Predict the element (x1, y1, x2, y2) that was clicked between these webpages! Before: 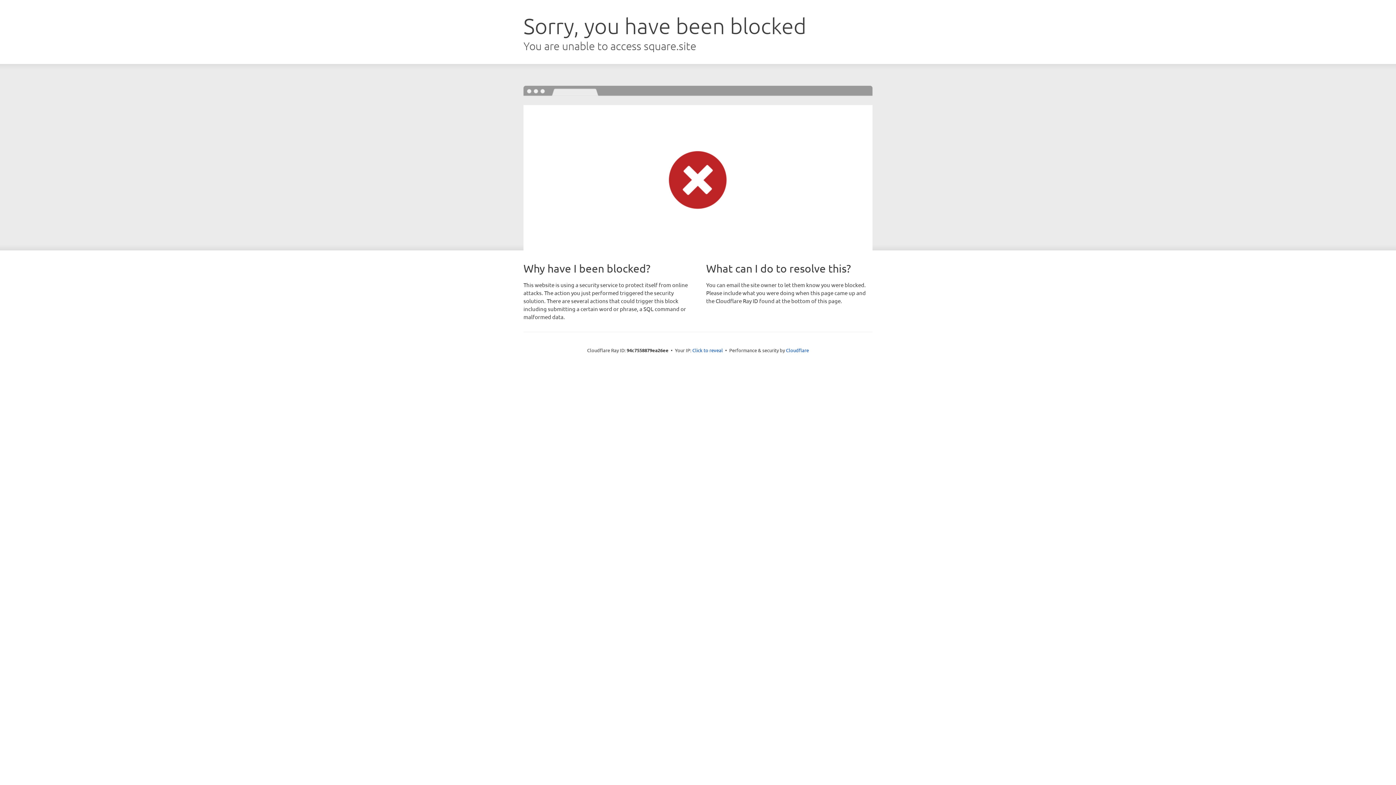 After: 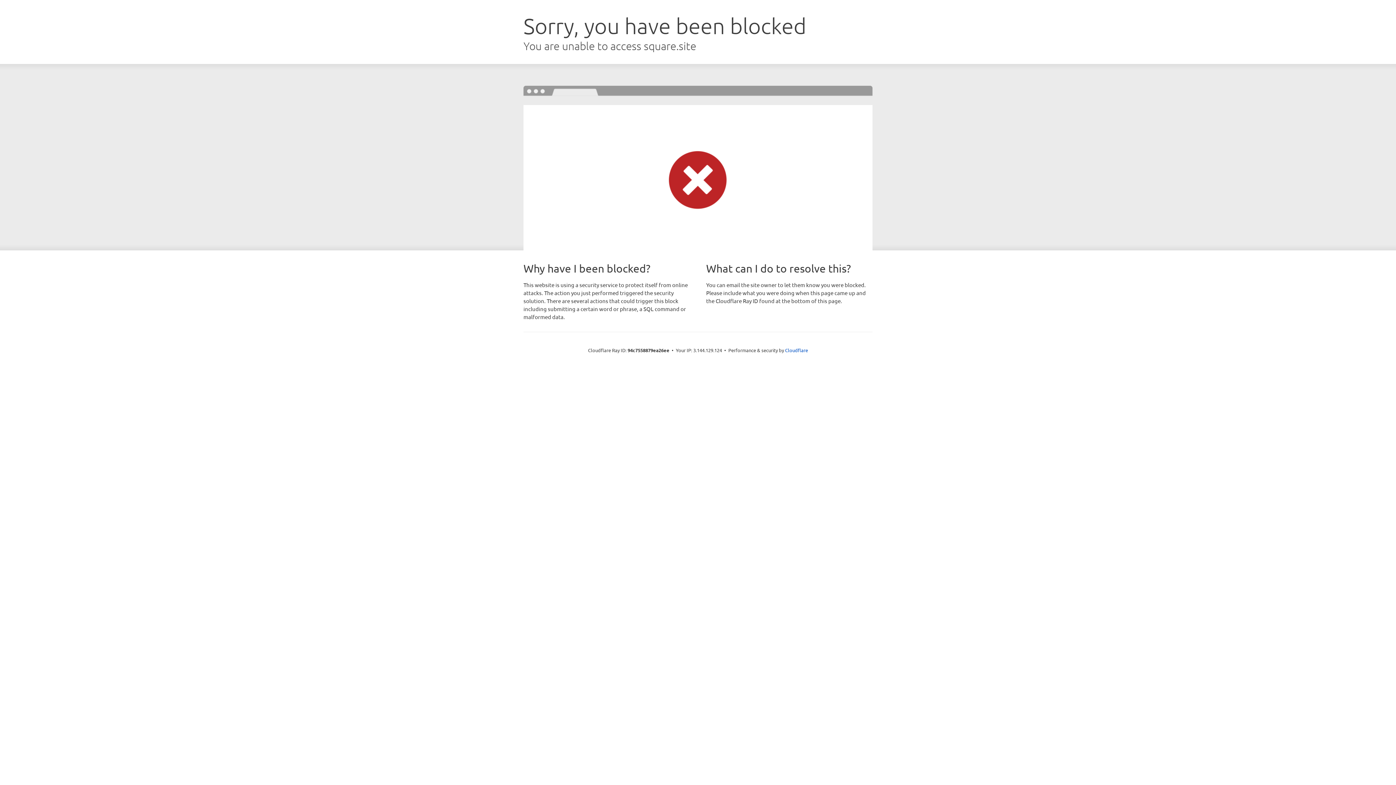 Action: bbox: (692, 346, 723, 353) label: Click to reveal